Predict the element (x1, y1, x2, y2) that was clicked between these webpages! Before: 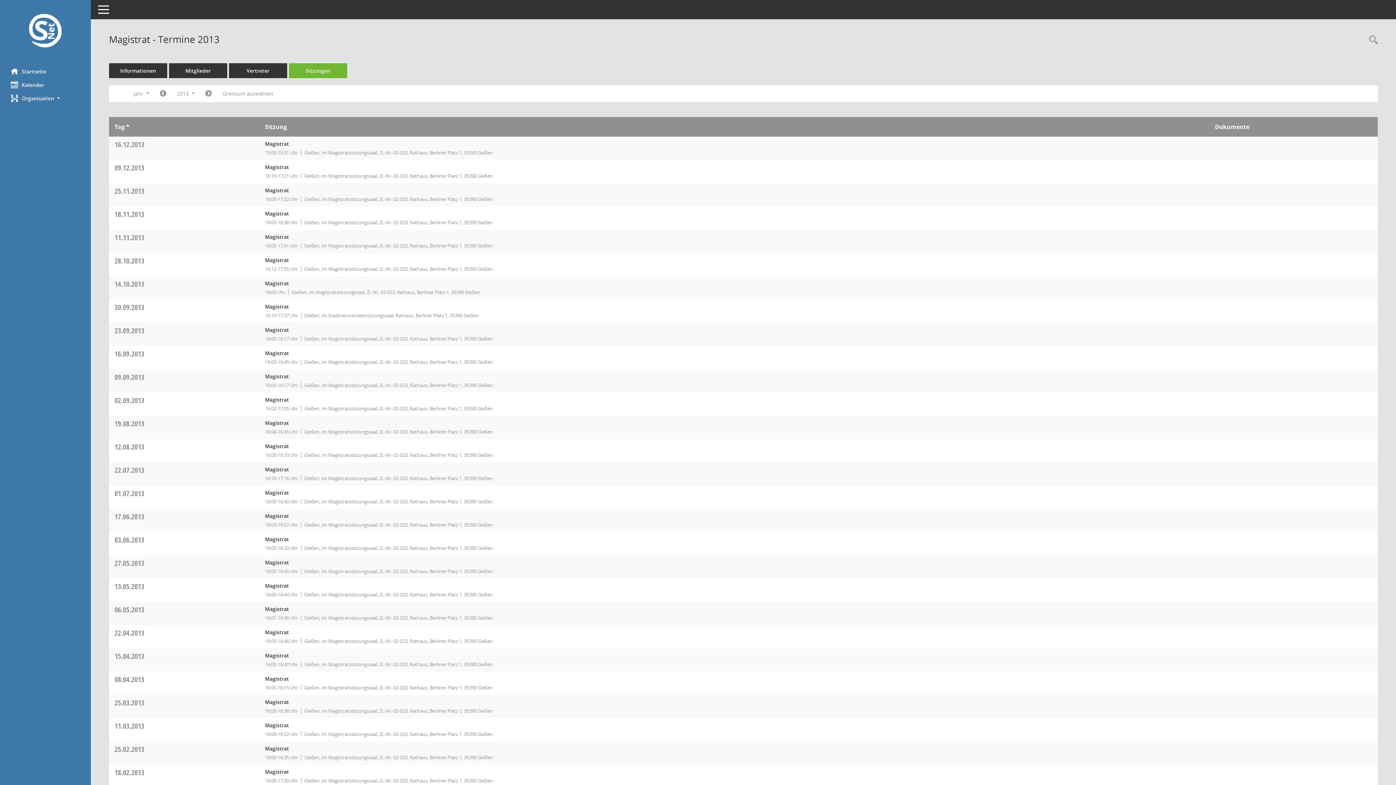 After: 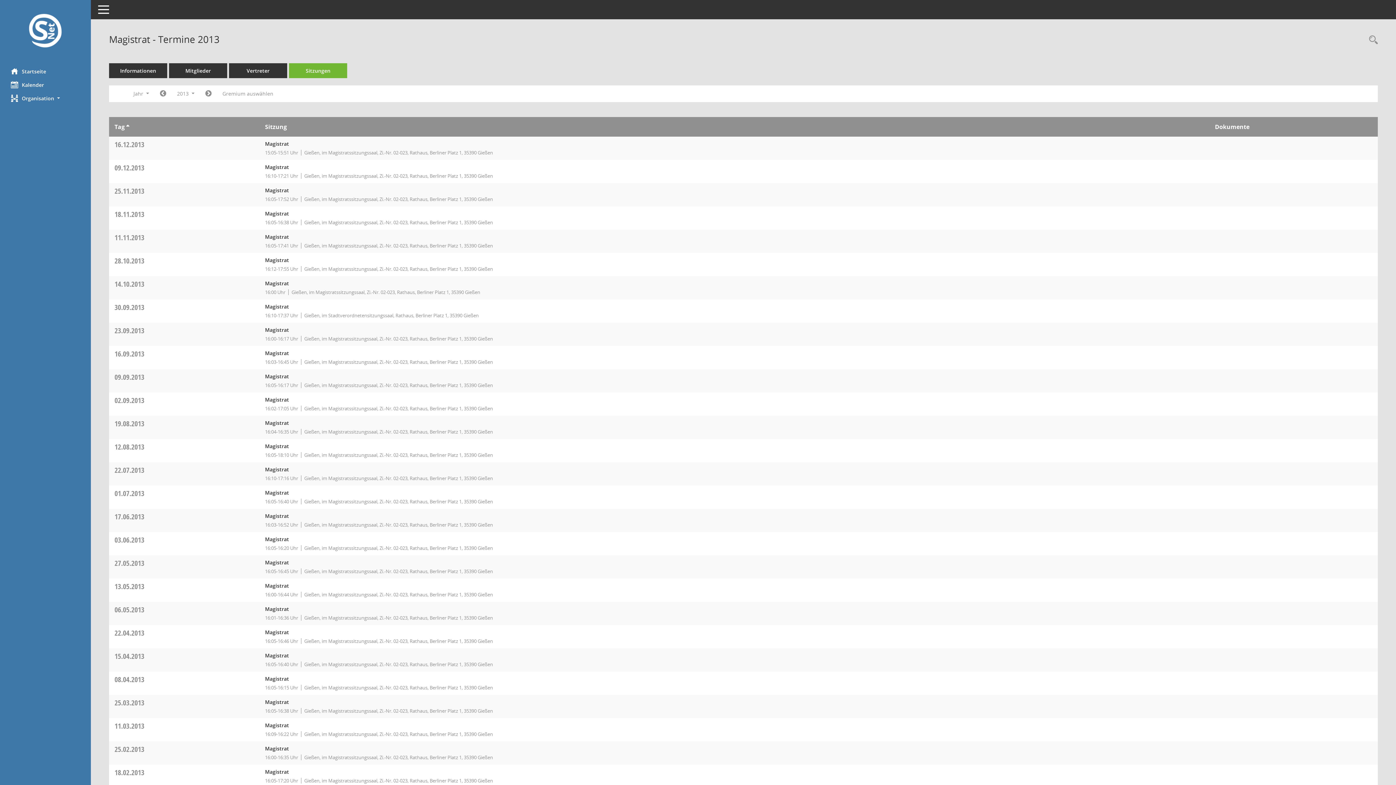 Action: bbox: (114, 139, 144, 149) label: 16.12.2013